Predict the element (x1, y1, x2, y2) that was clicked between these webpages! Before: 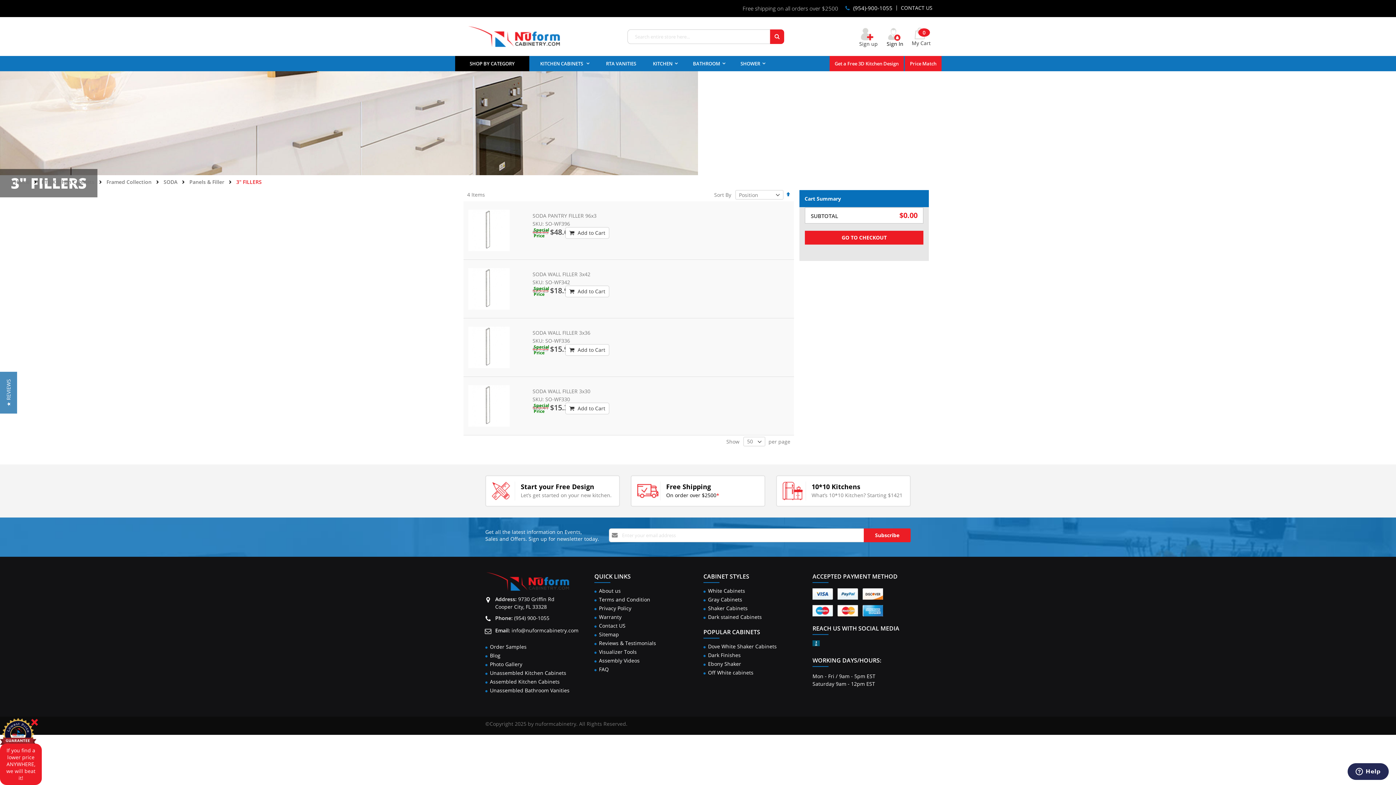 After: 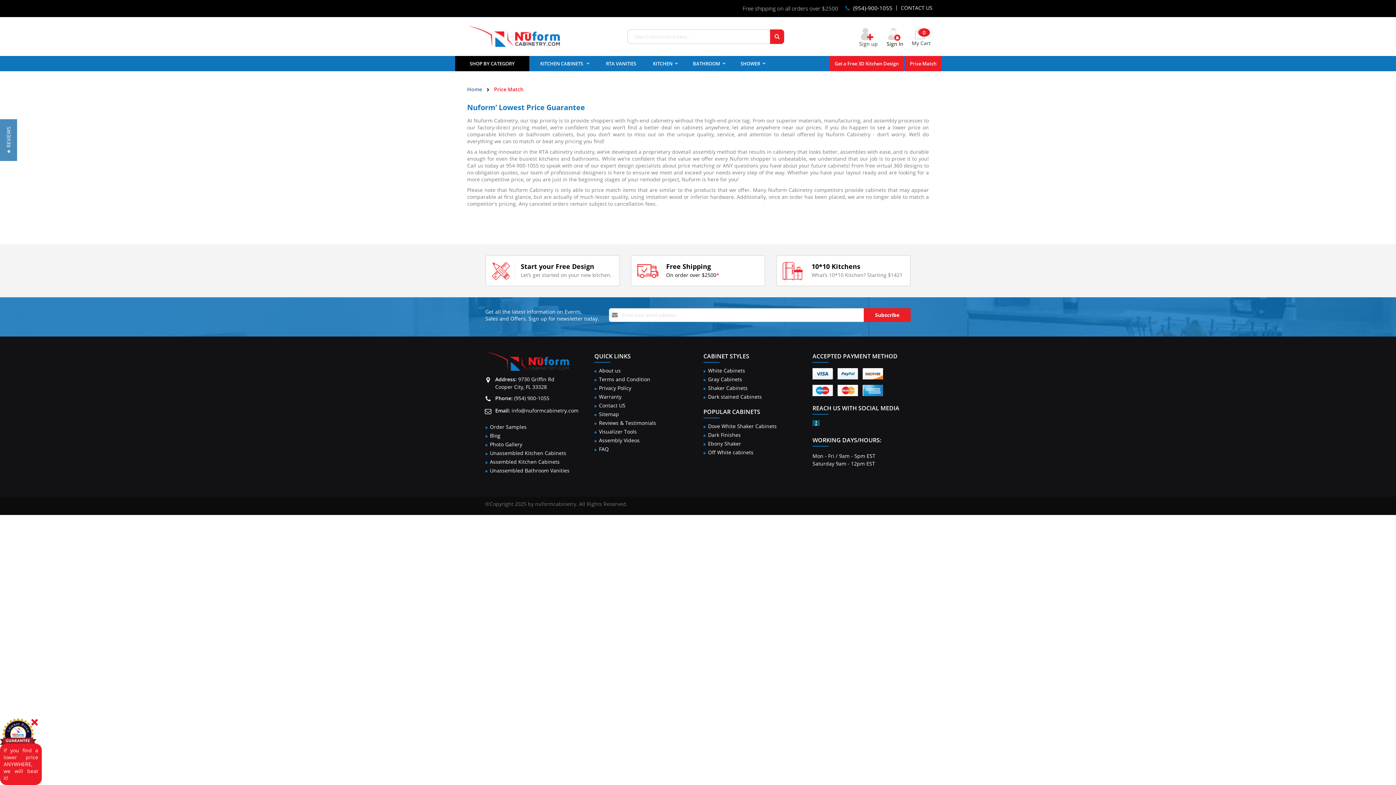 Action: label: Price Match bbox: (905, 56, 941, 71)